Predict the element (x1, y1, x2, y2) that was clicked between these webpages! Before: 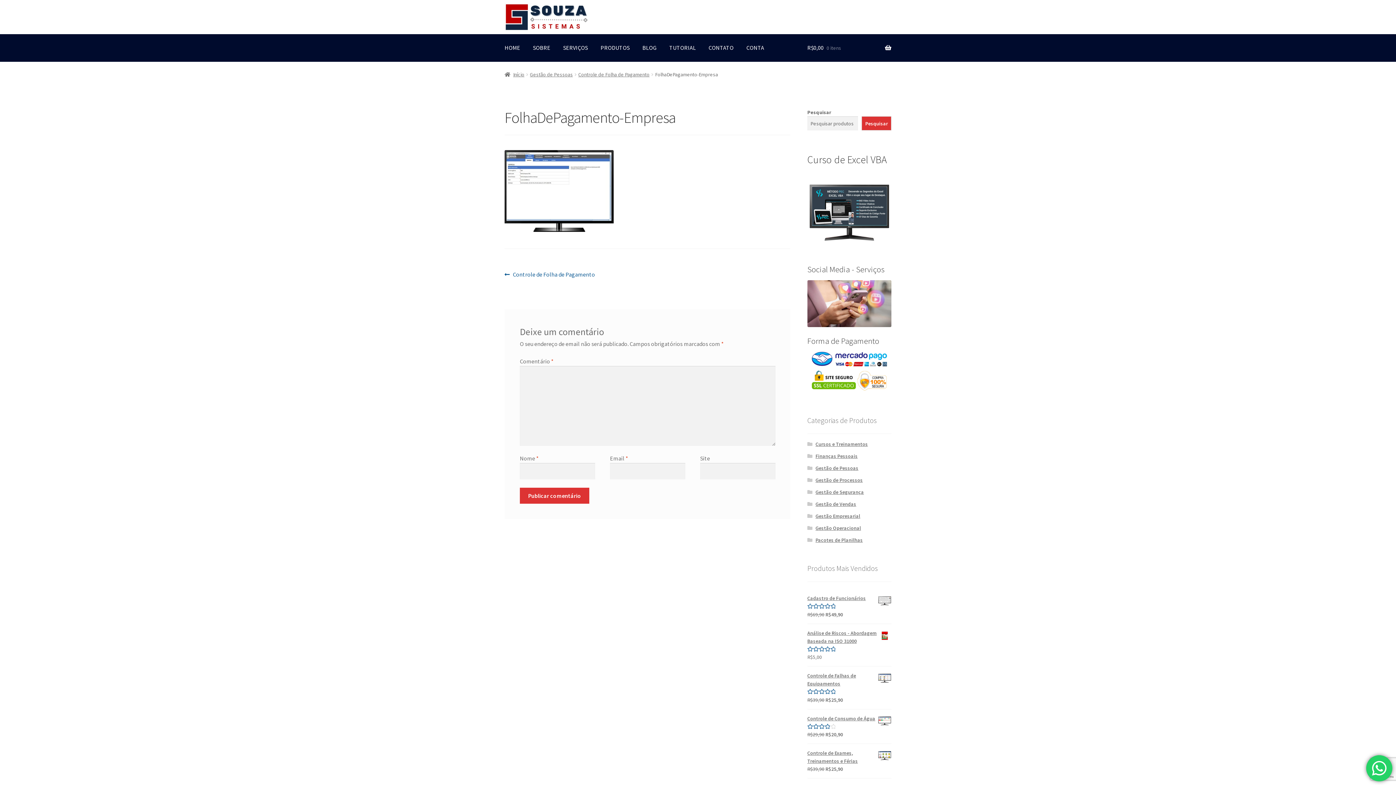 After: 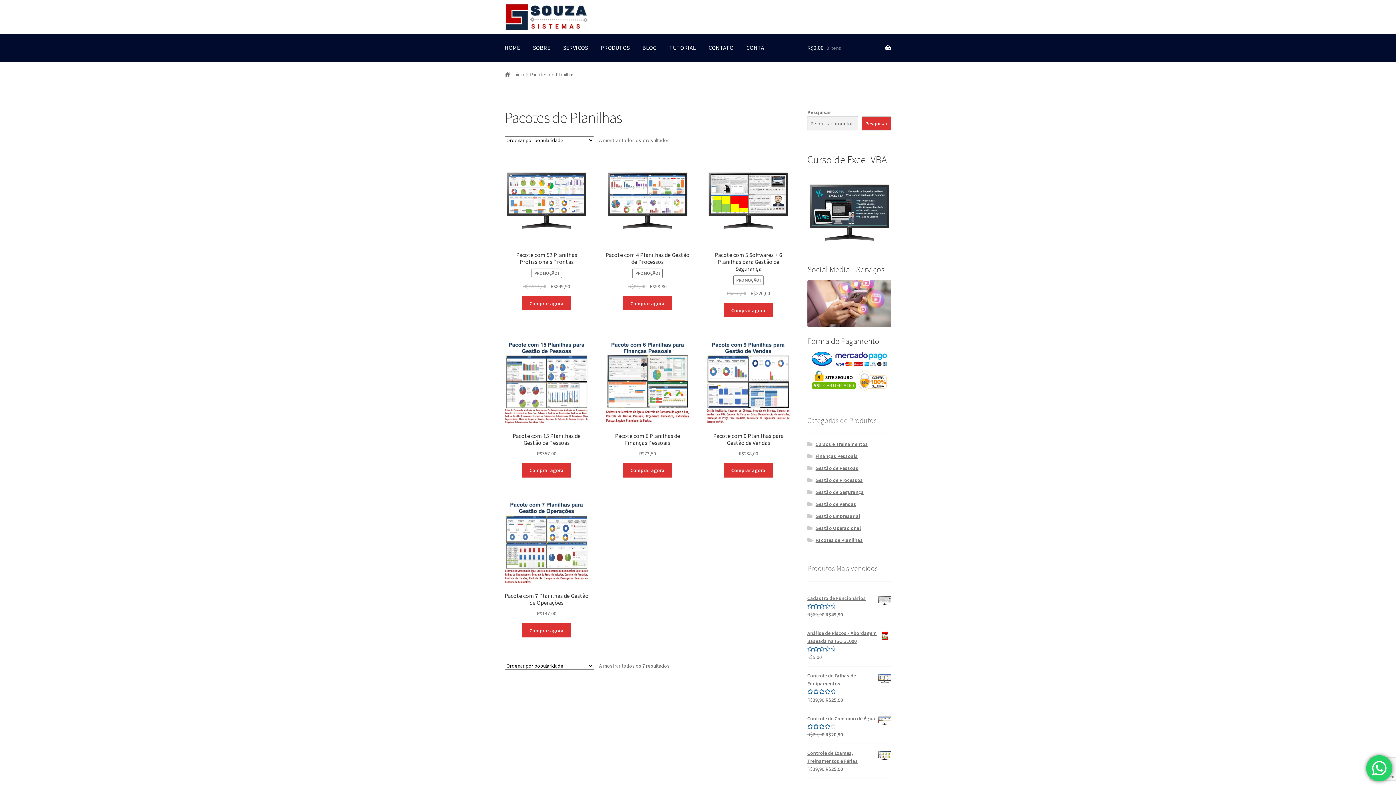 Action: bbox: (815, 537, 863, 543) label: Pacotes de Planilhas